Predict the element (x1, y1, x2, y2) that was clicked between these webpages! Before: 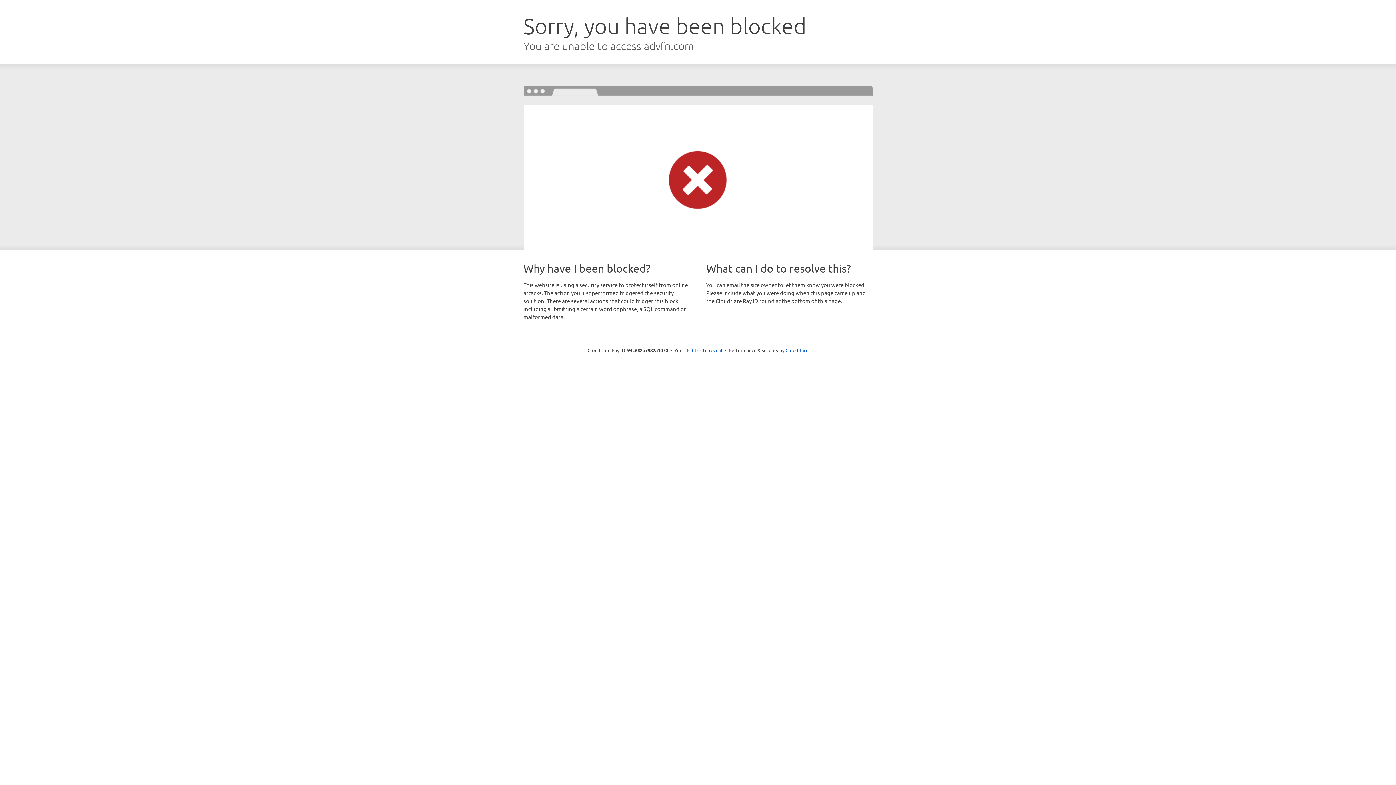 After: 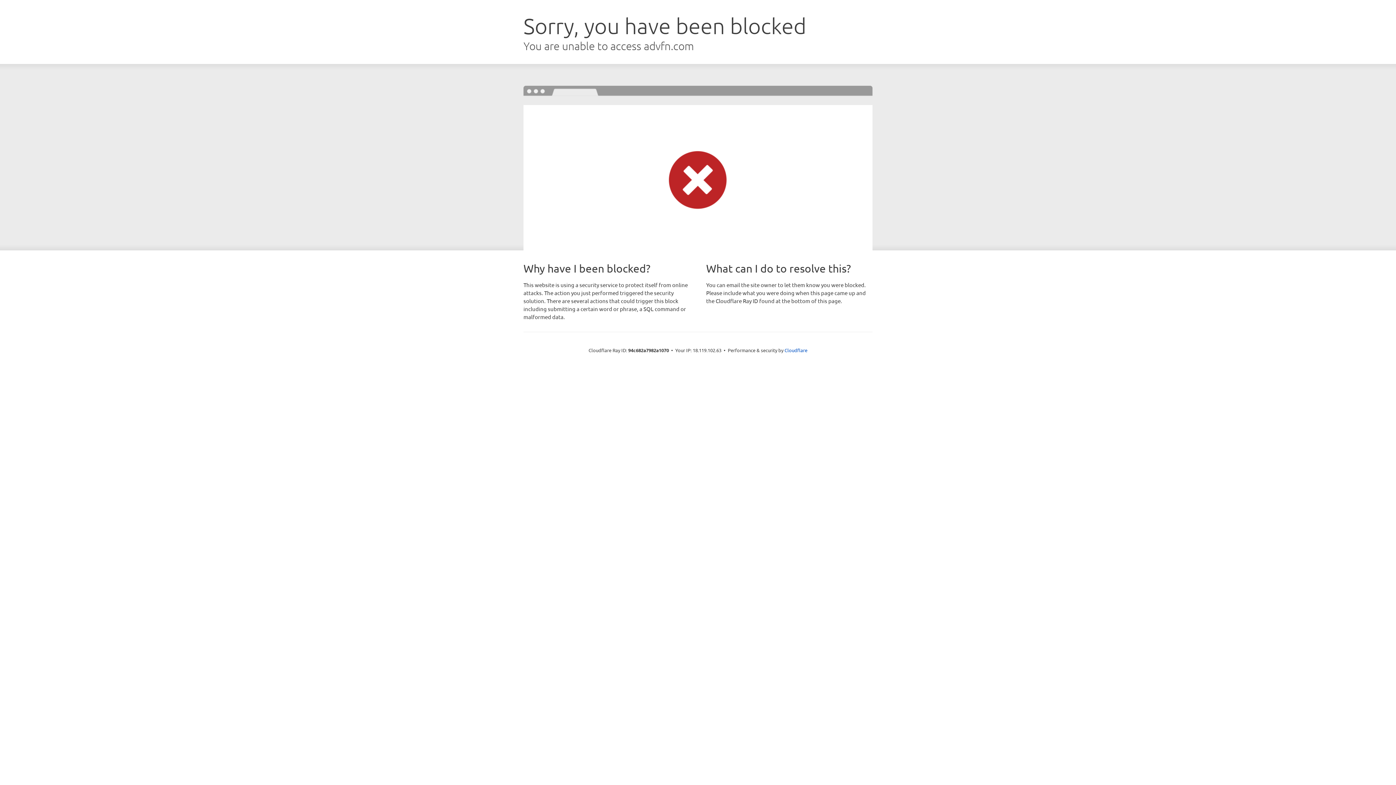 Action: label: Click to reveal bbox: (692, 346, 722, 353)